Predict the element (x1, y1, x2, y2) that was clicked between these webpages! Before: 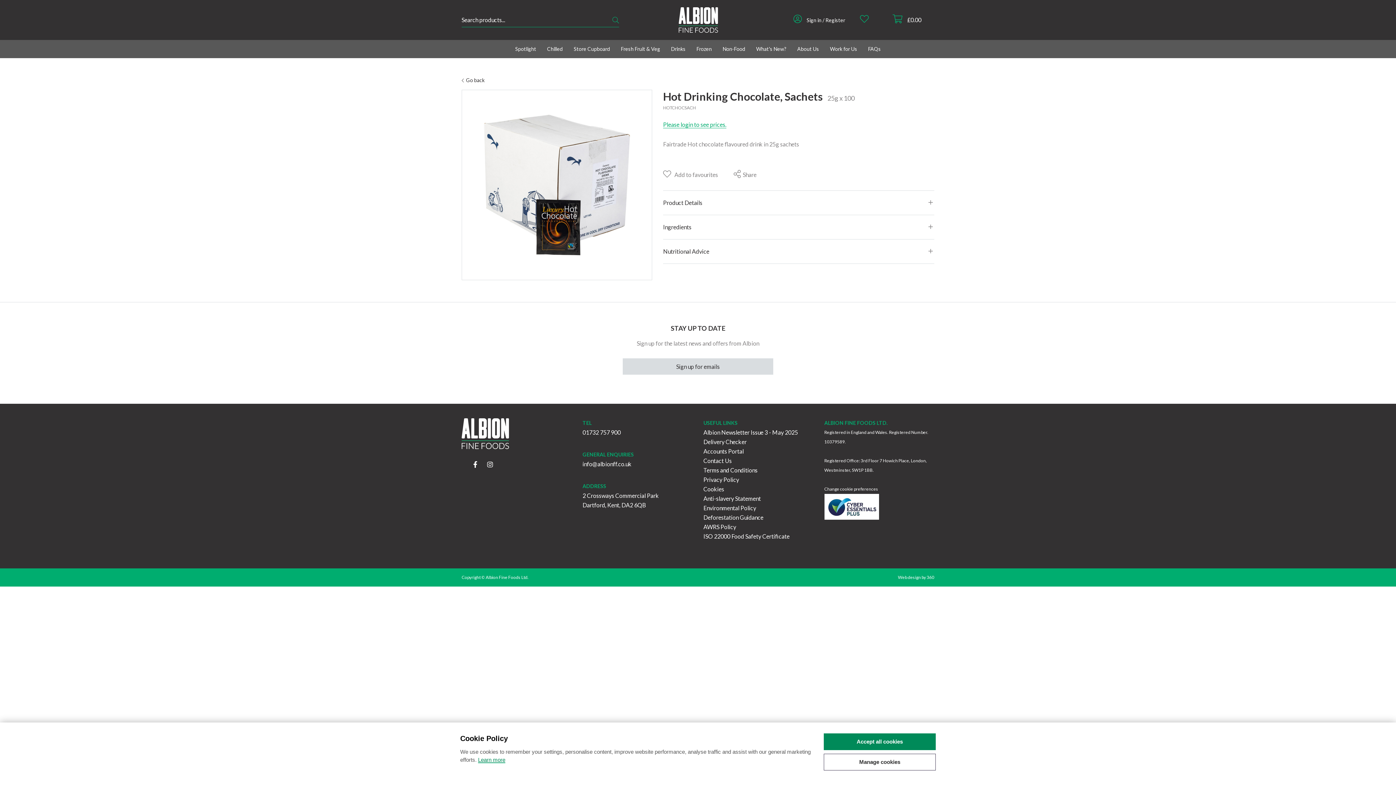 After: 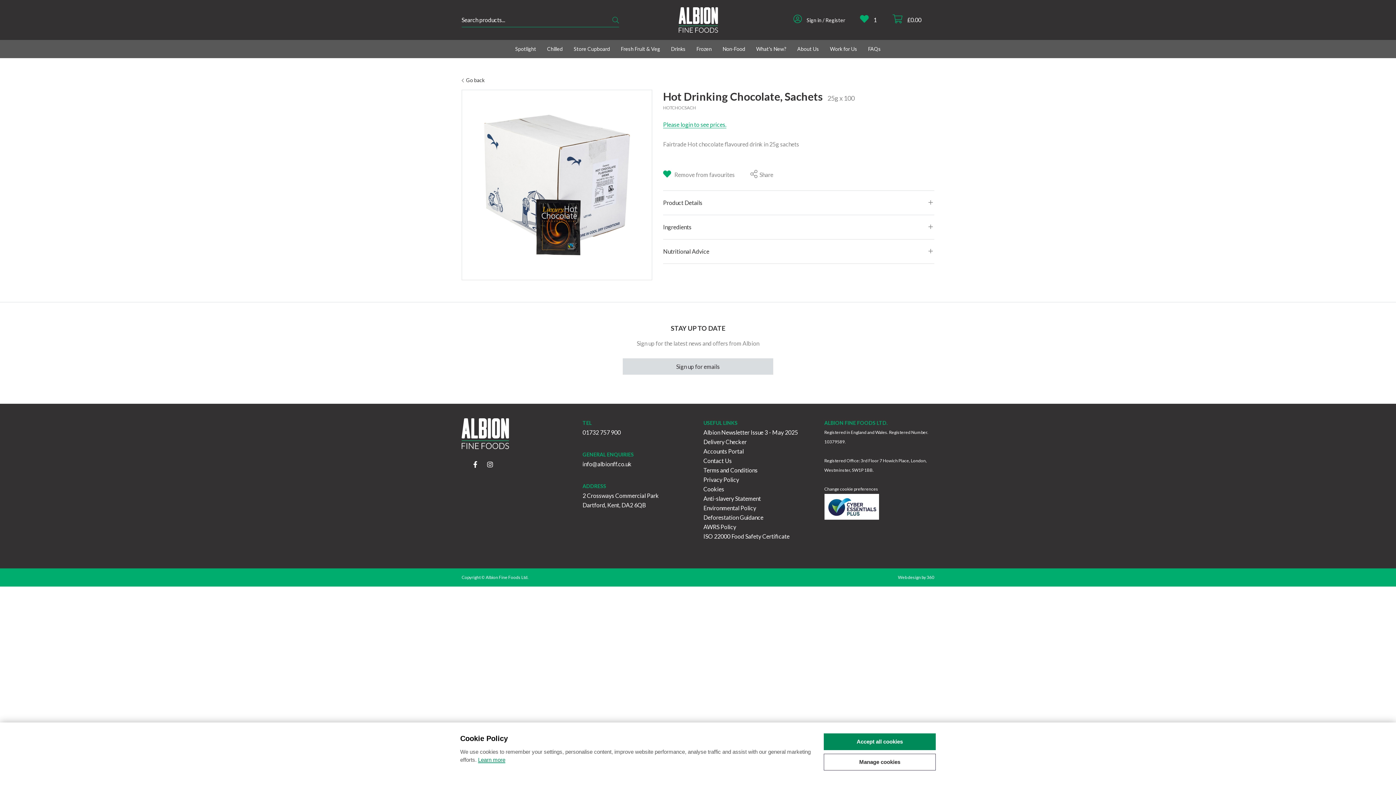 Action: bbox: (663, 170, 671, 178)